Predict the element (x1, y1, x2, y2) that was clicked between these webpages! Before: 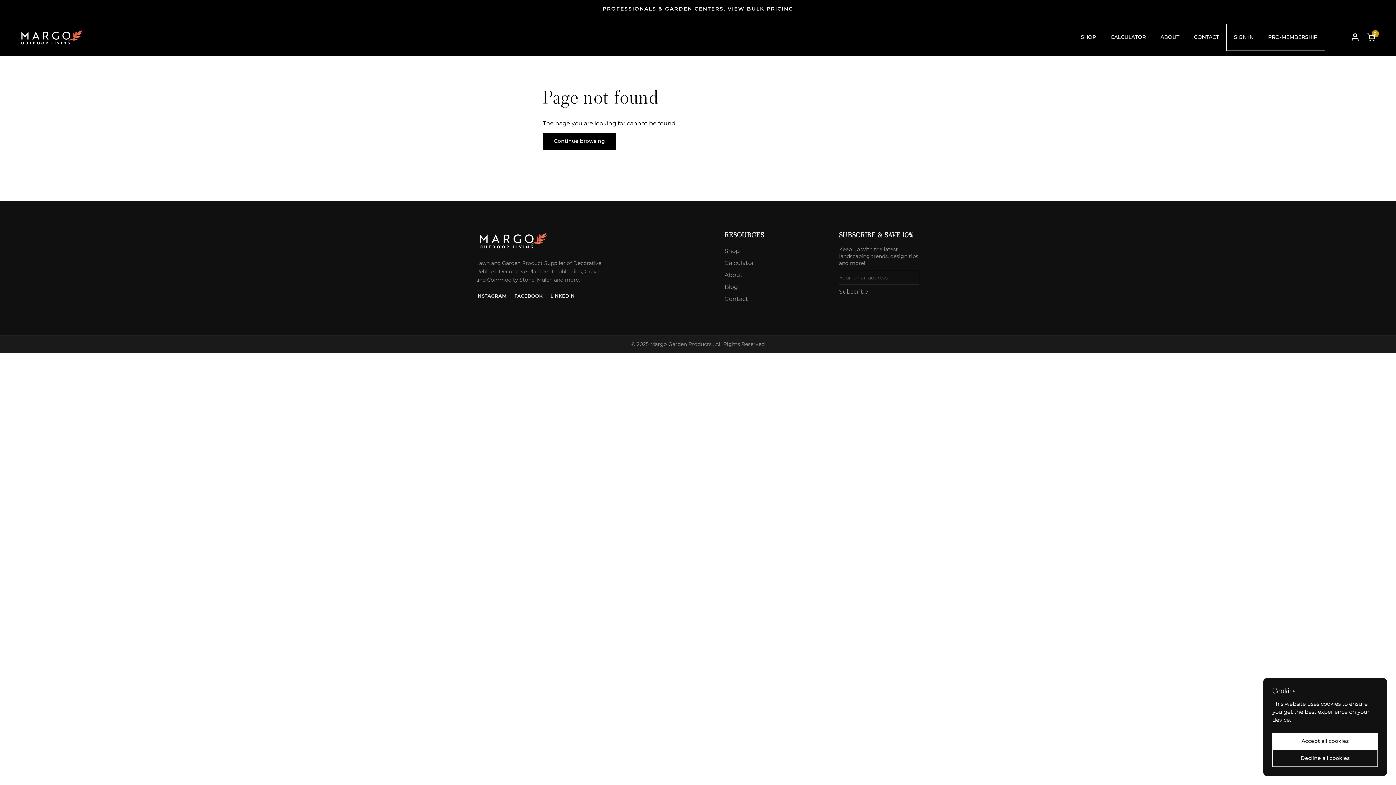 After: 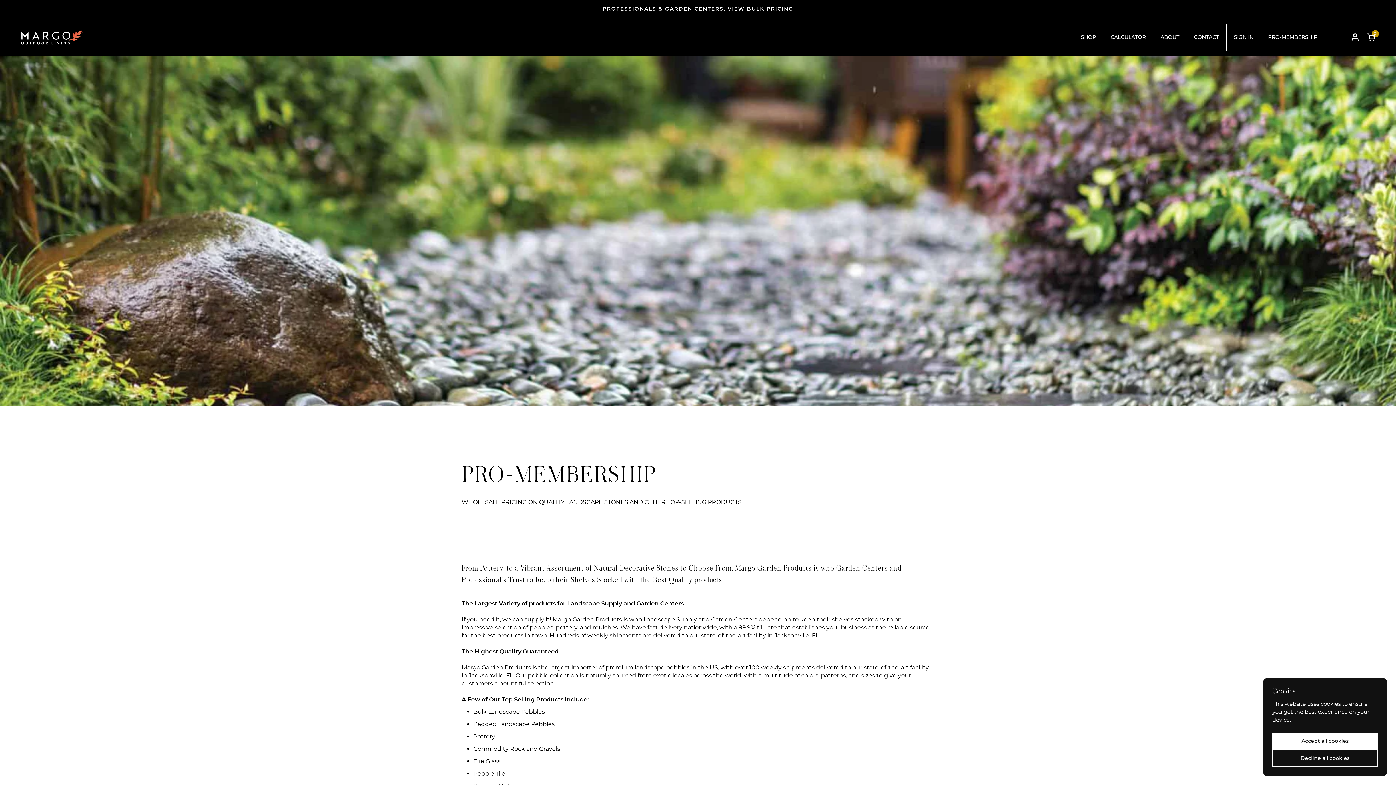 Action: label: PRO-MEMBERSHIP bbox: (1261, 23, 1325, 50)